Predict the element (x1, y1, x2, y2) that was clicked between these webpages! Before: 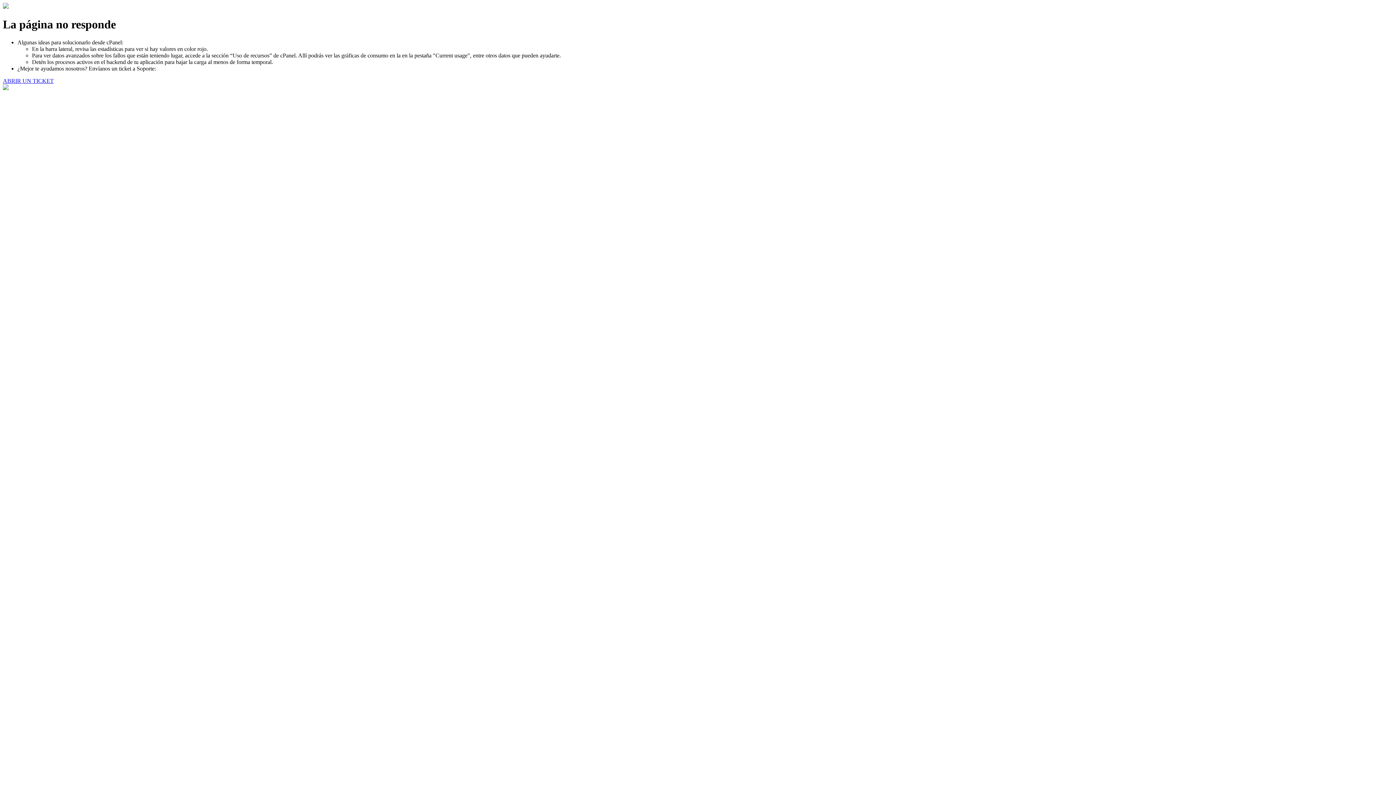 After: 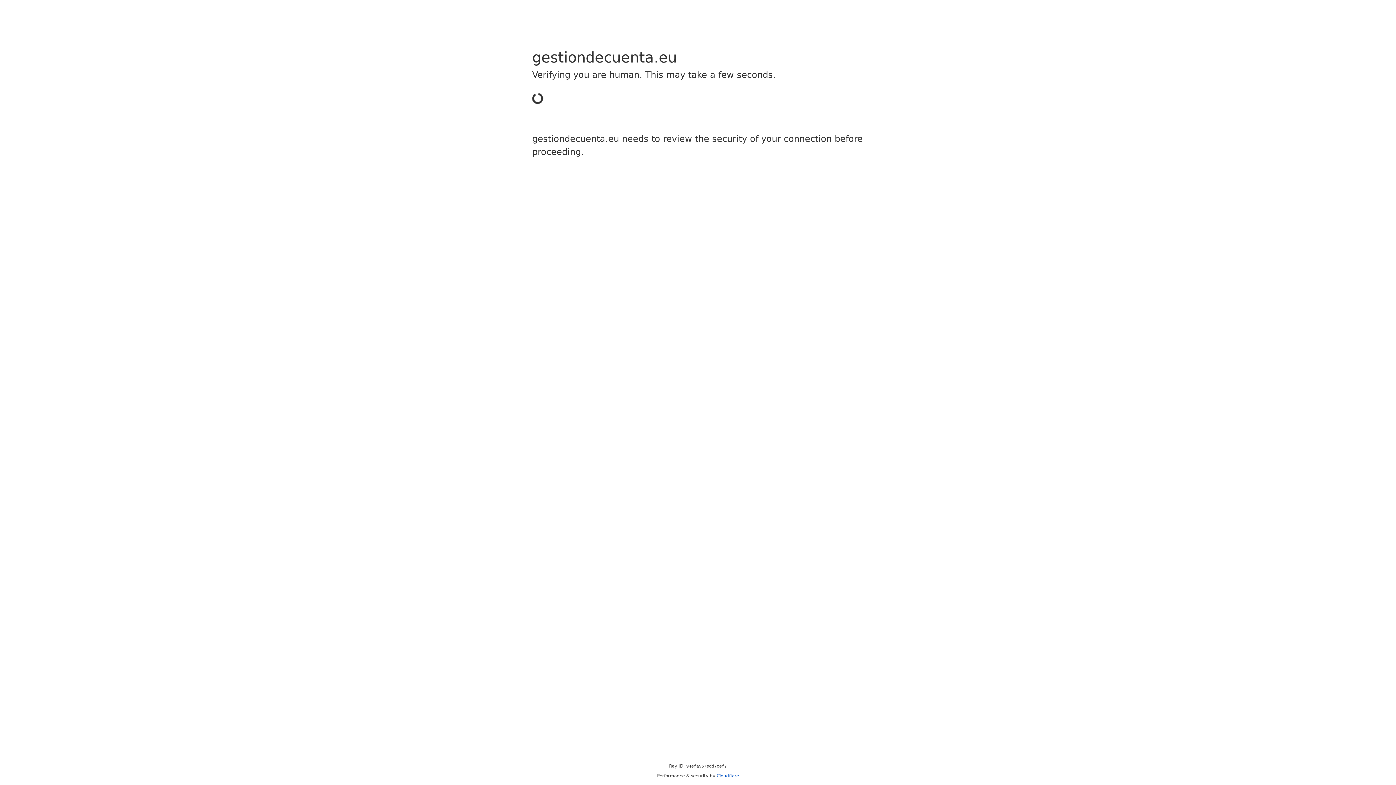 Action: bbox: (2, 77, 53, 83) label: ABRIR UN TICKET